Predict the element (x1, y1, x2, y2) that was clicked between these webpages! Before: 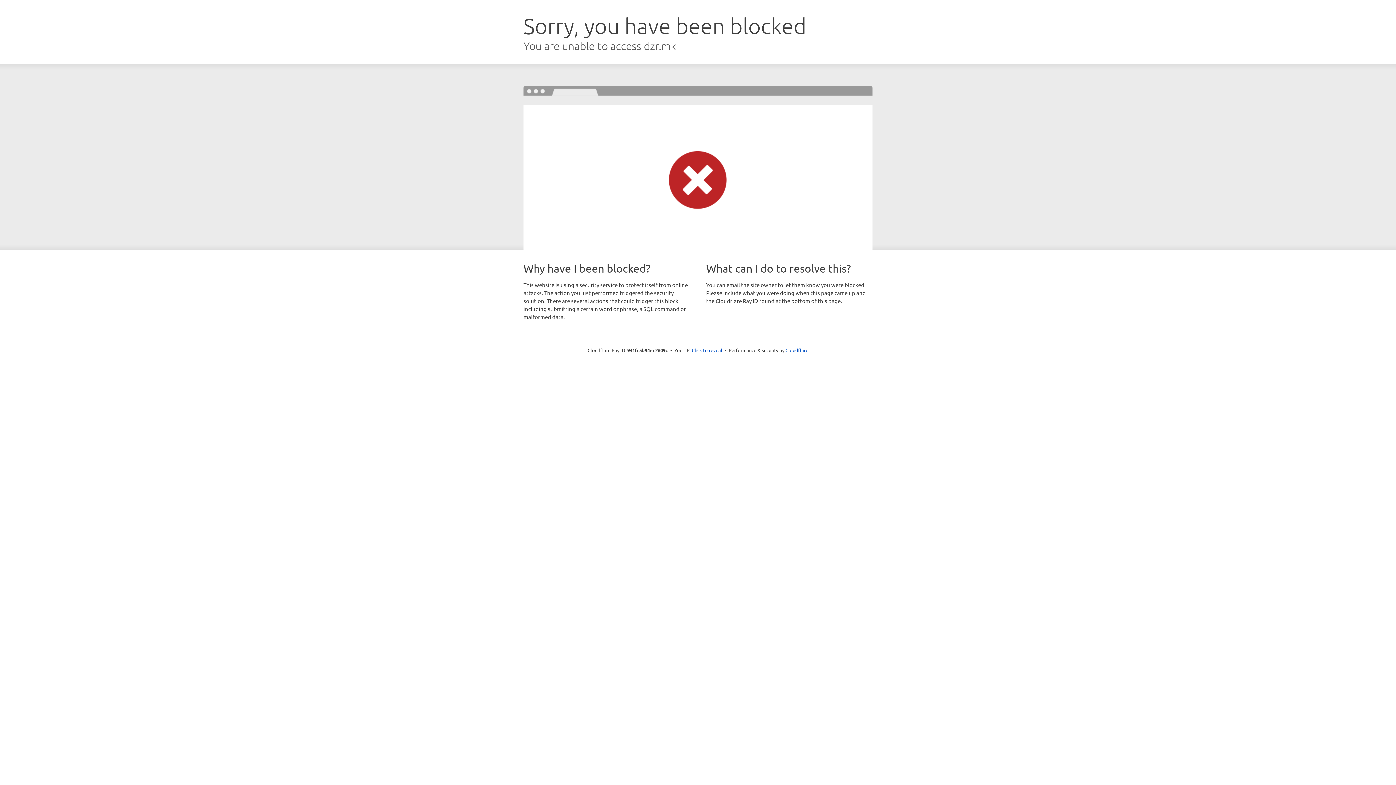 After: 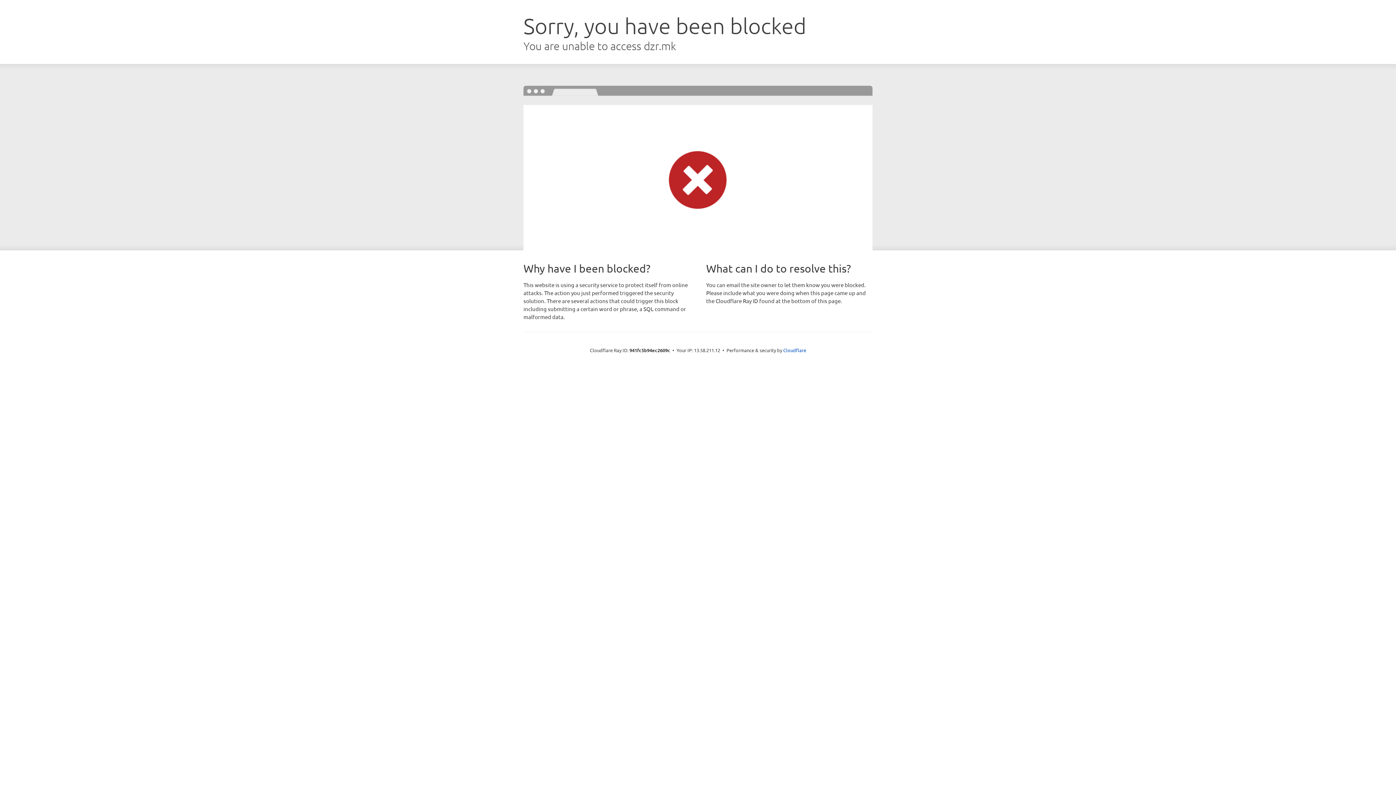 Action: bbox: (692, 346, 722, 353) label: Click to reveal